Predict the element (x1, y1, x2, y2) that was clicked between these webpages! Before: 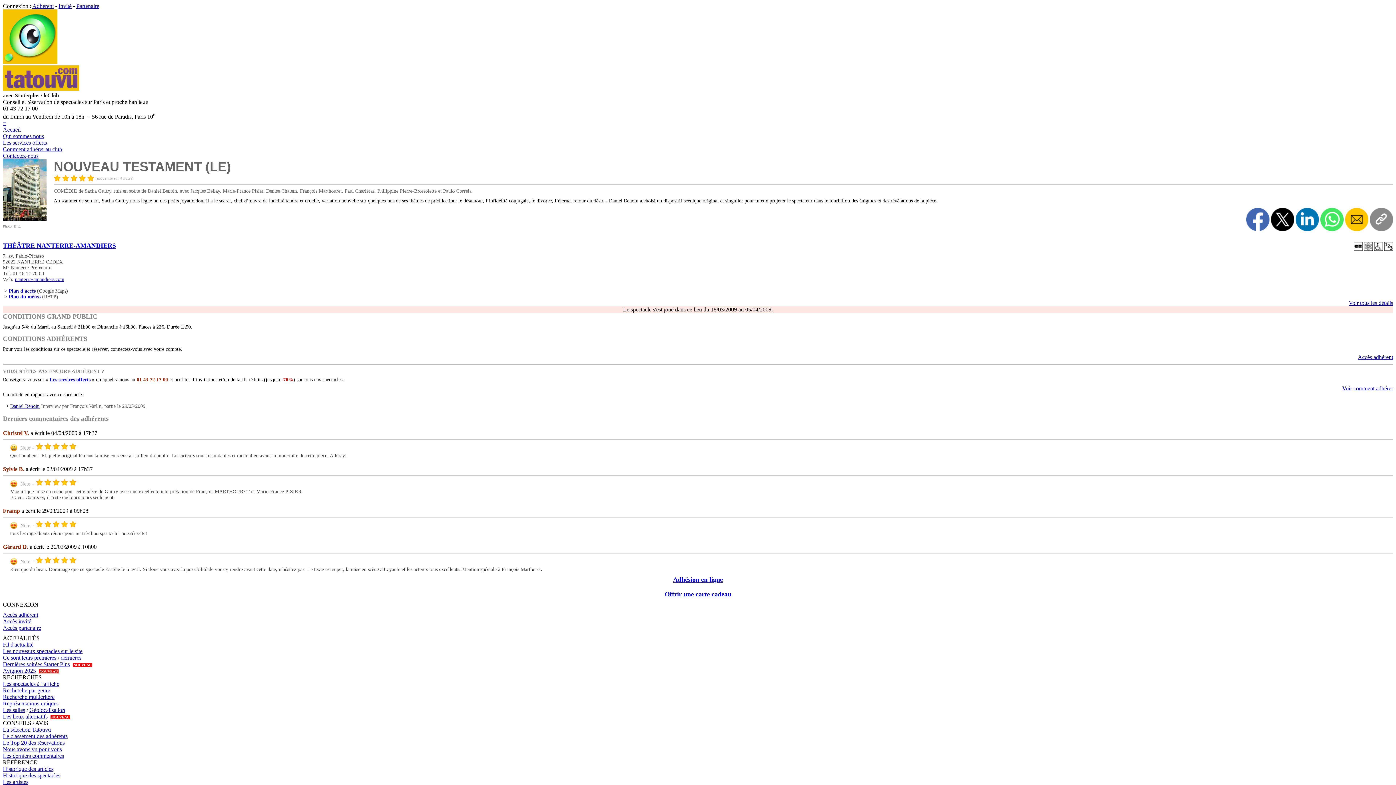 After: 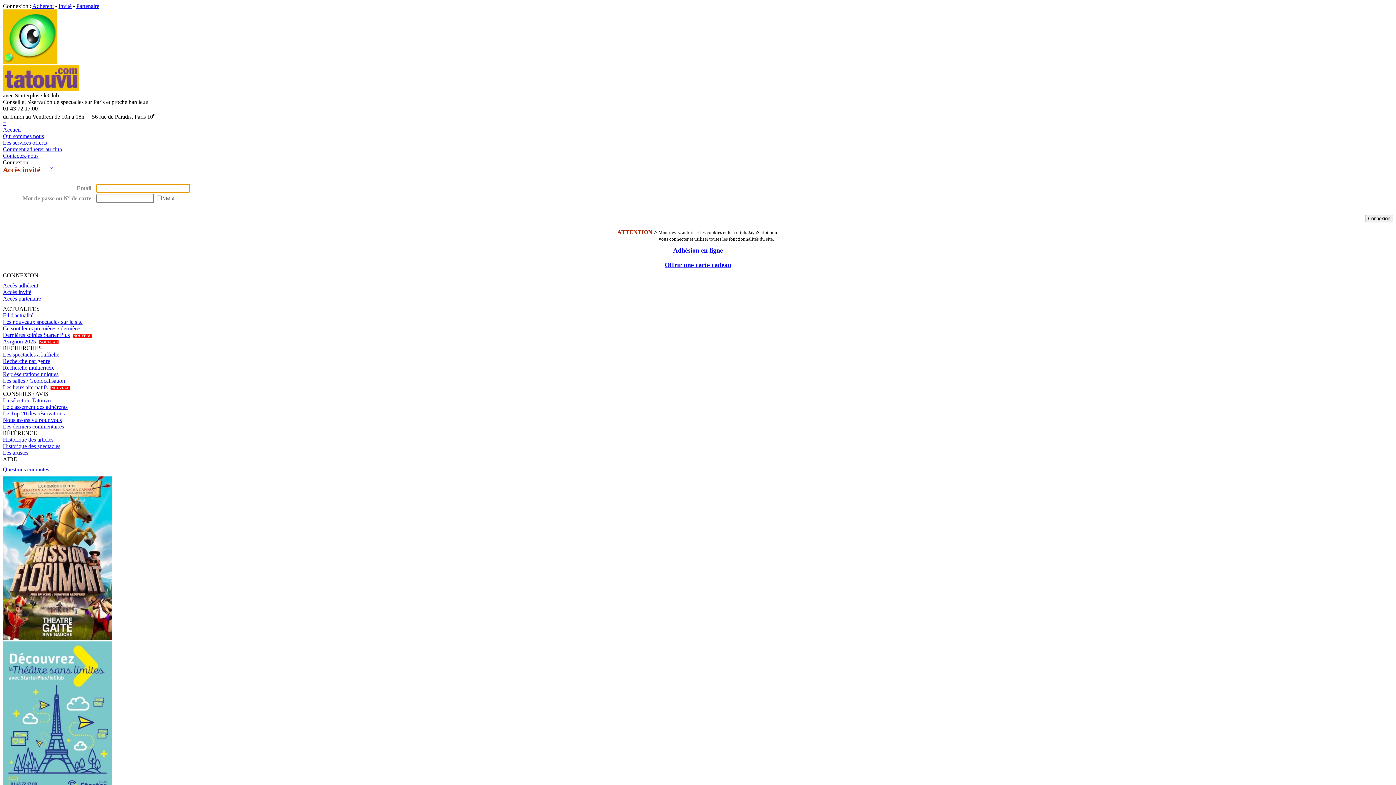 Action: label: Accès invité bbox: (2, 618, 31, 624)